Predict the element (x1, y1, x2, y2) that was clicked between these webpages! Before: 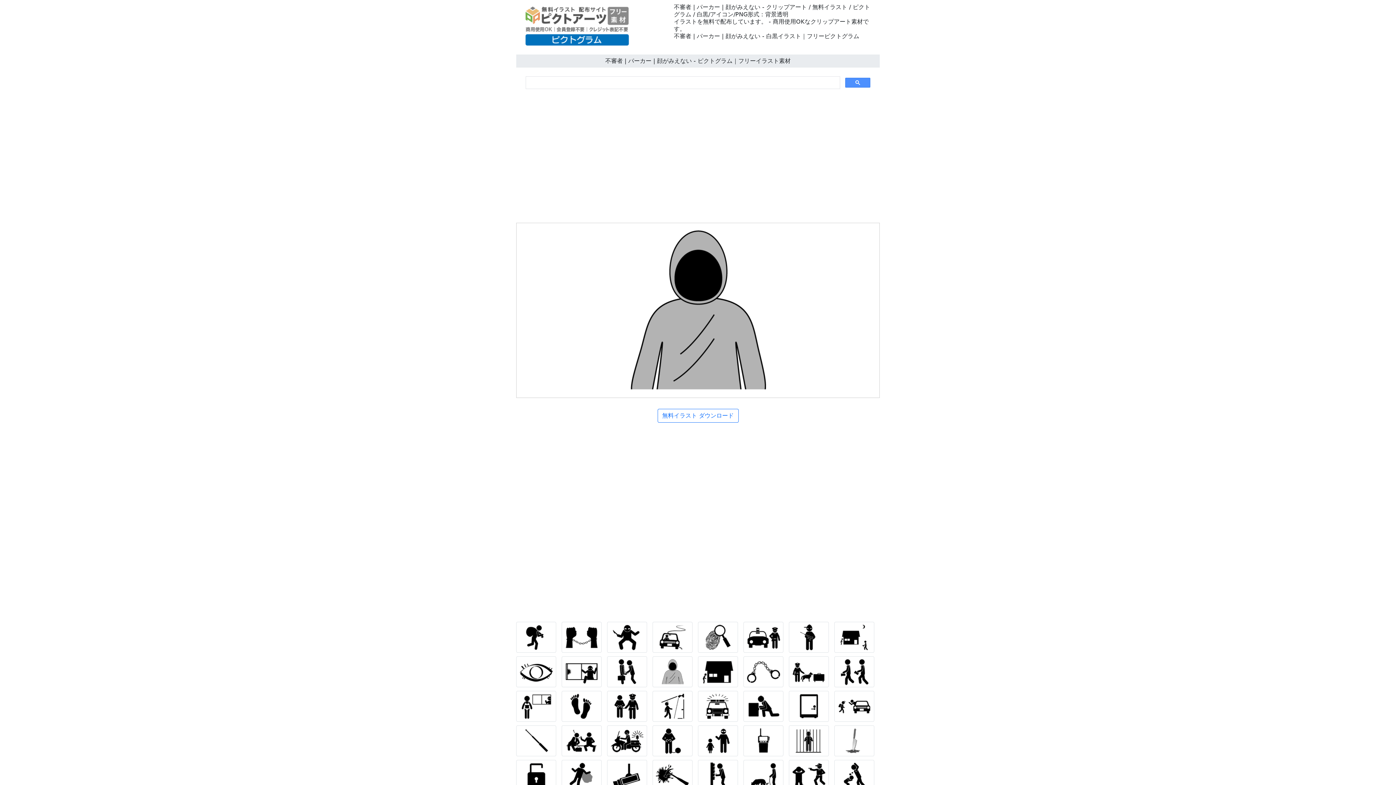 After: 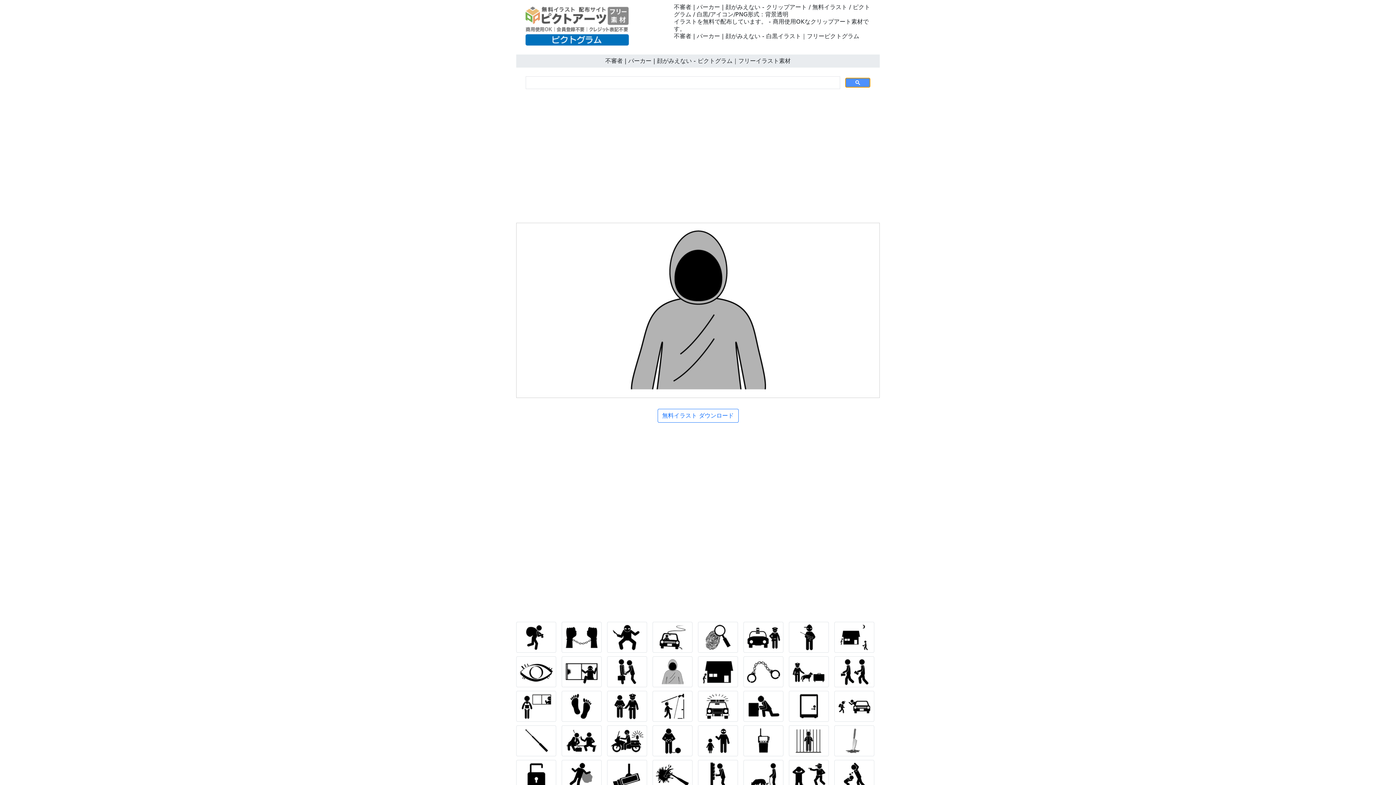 Action: bbox: (845, 77, 870, 87)